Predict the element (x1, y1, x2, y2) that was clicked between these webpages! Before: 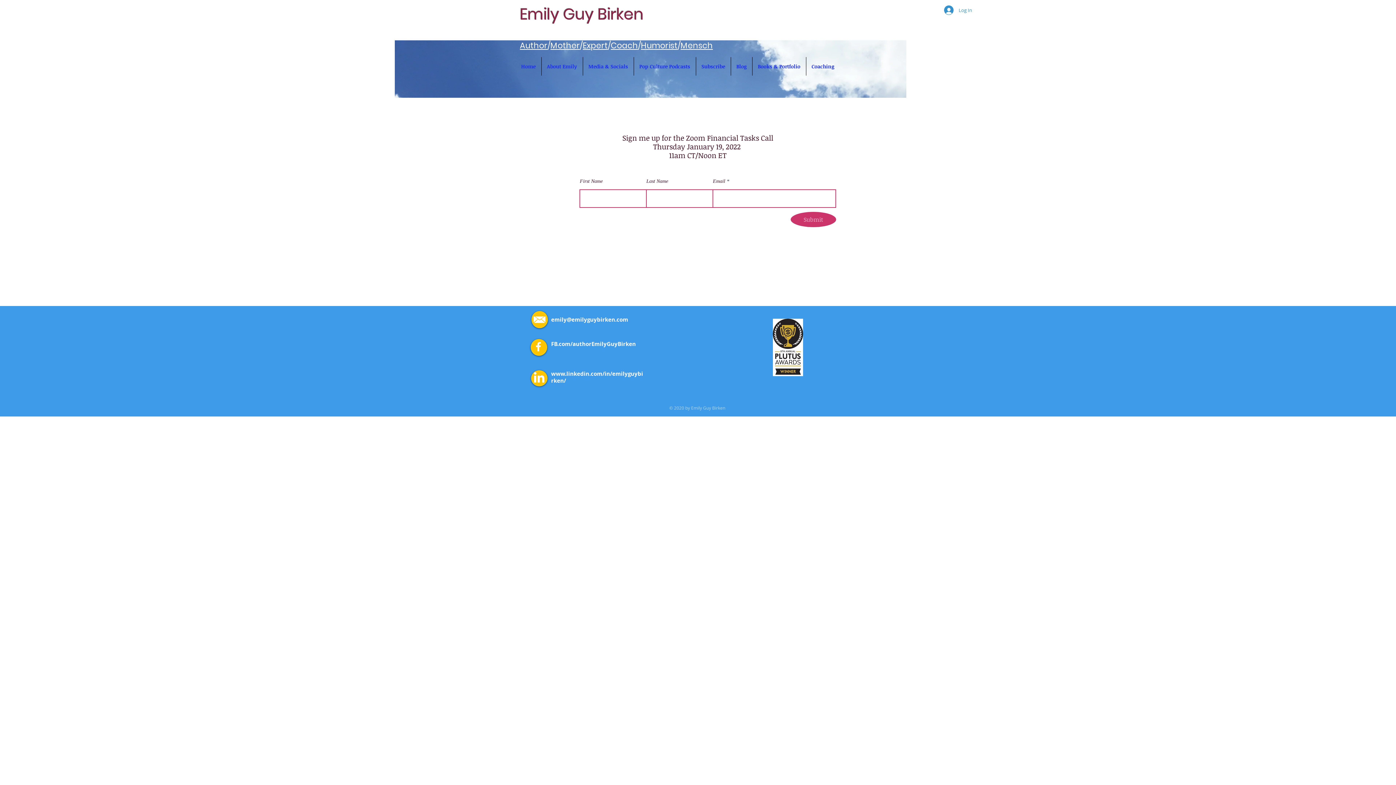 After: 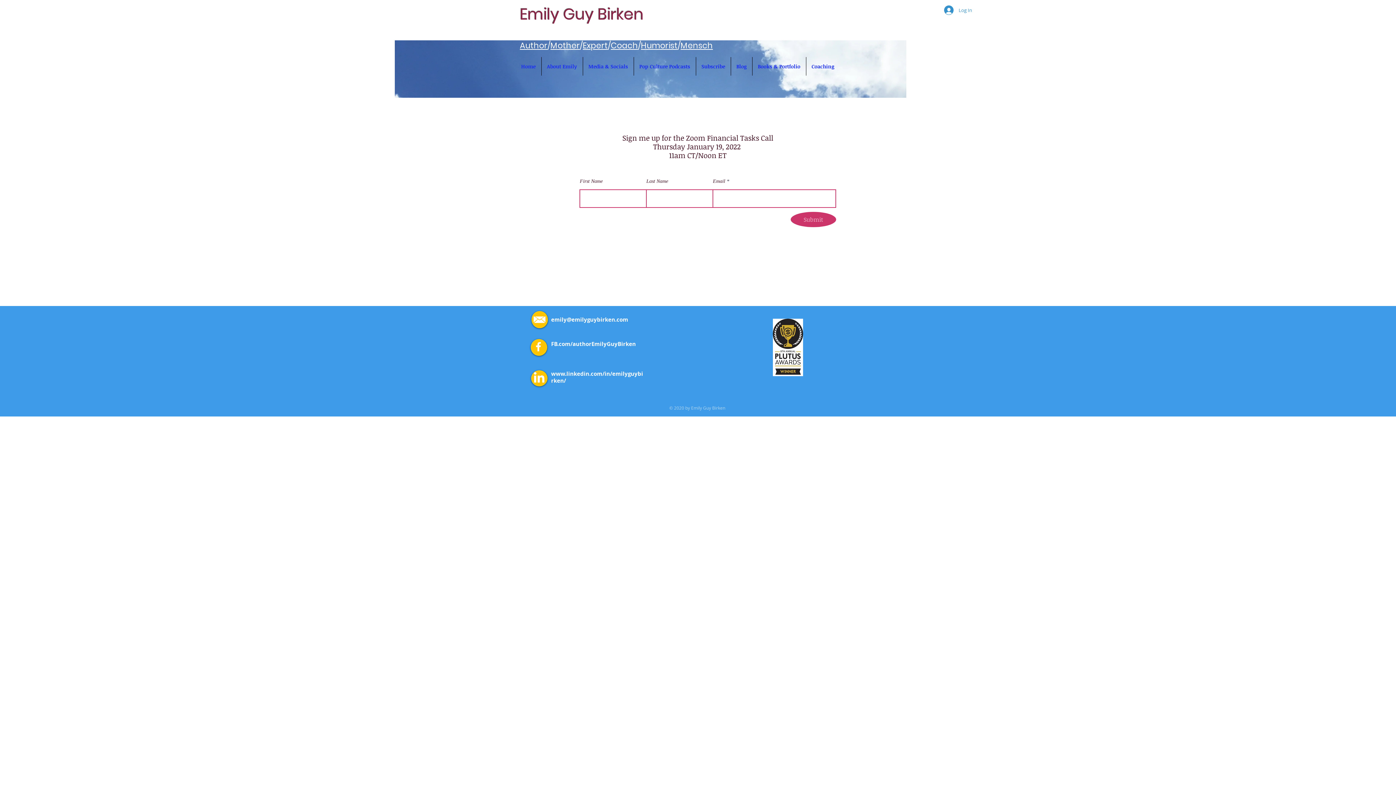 Action: label: White Facebook Icon bbox: (532, 340, 544, 353)